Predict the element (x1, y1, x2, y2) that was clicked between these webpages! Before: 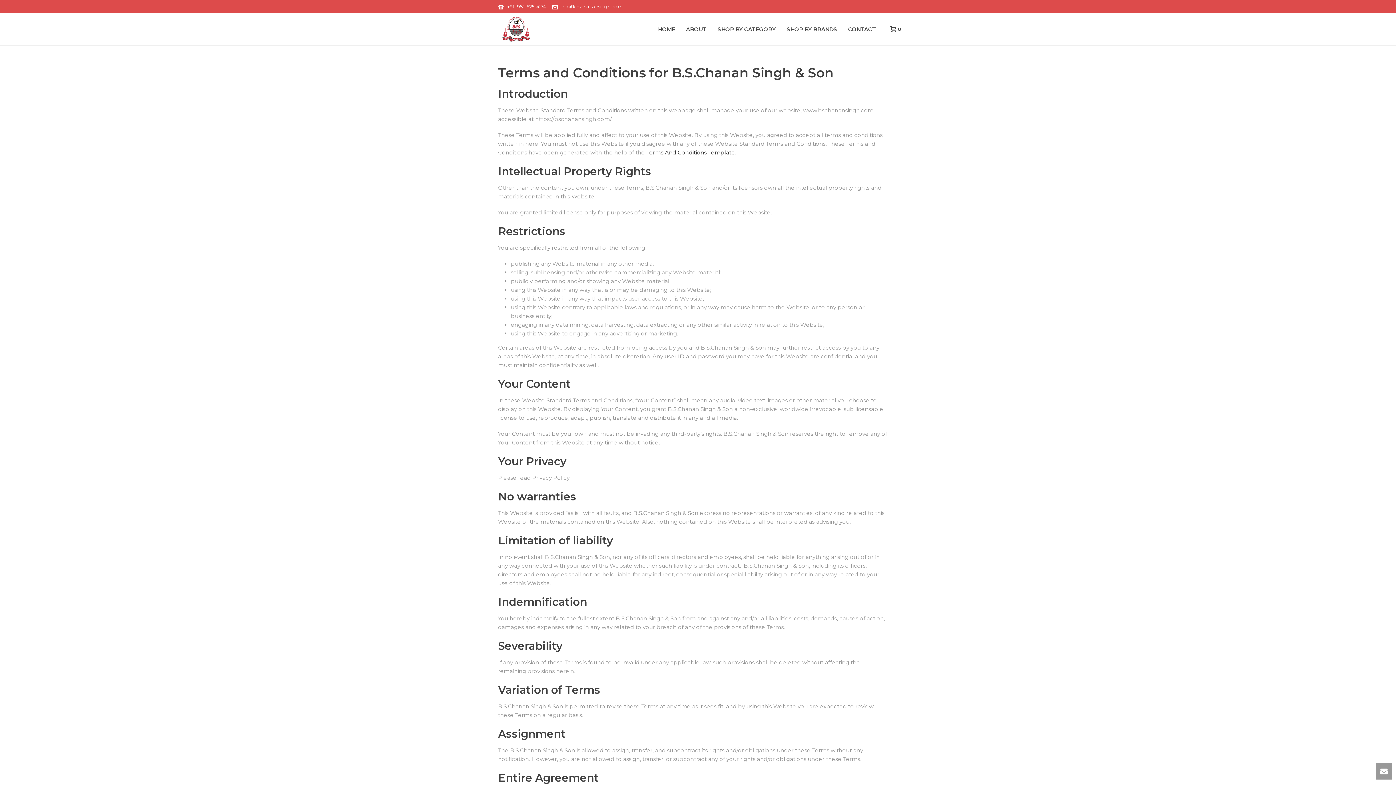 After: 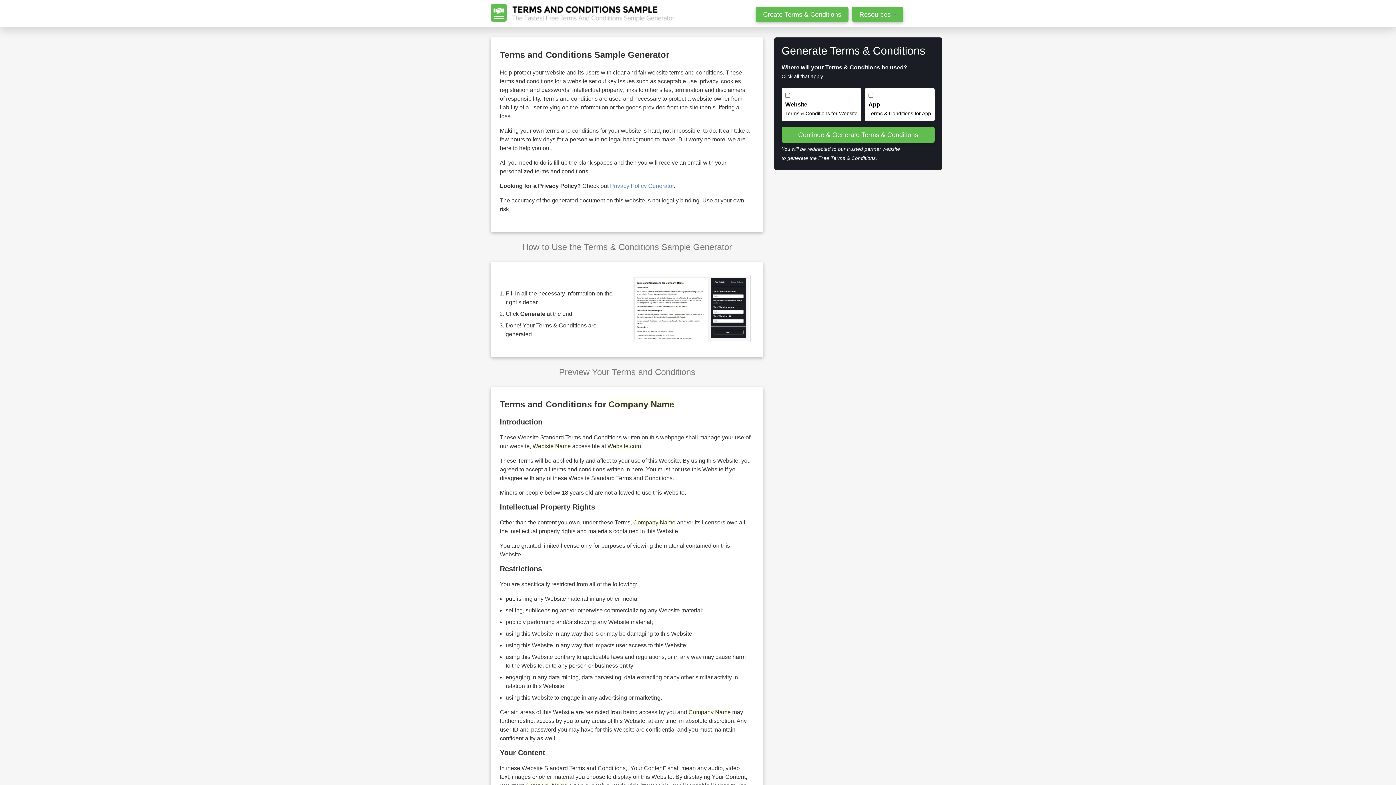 Action: bbox: (646, 149, 735, 156) label: Terms And Conditions Template